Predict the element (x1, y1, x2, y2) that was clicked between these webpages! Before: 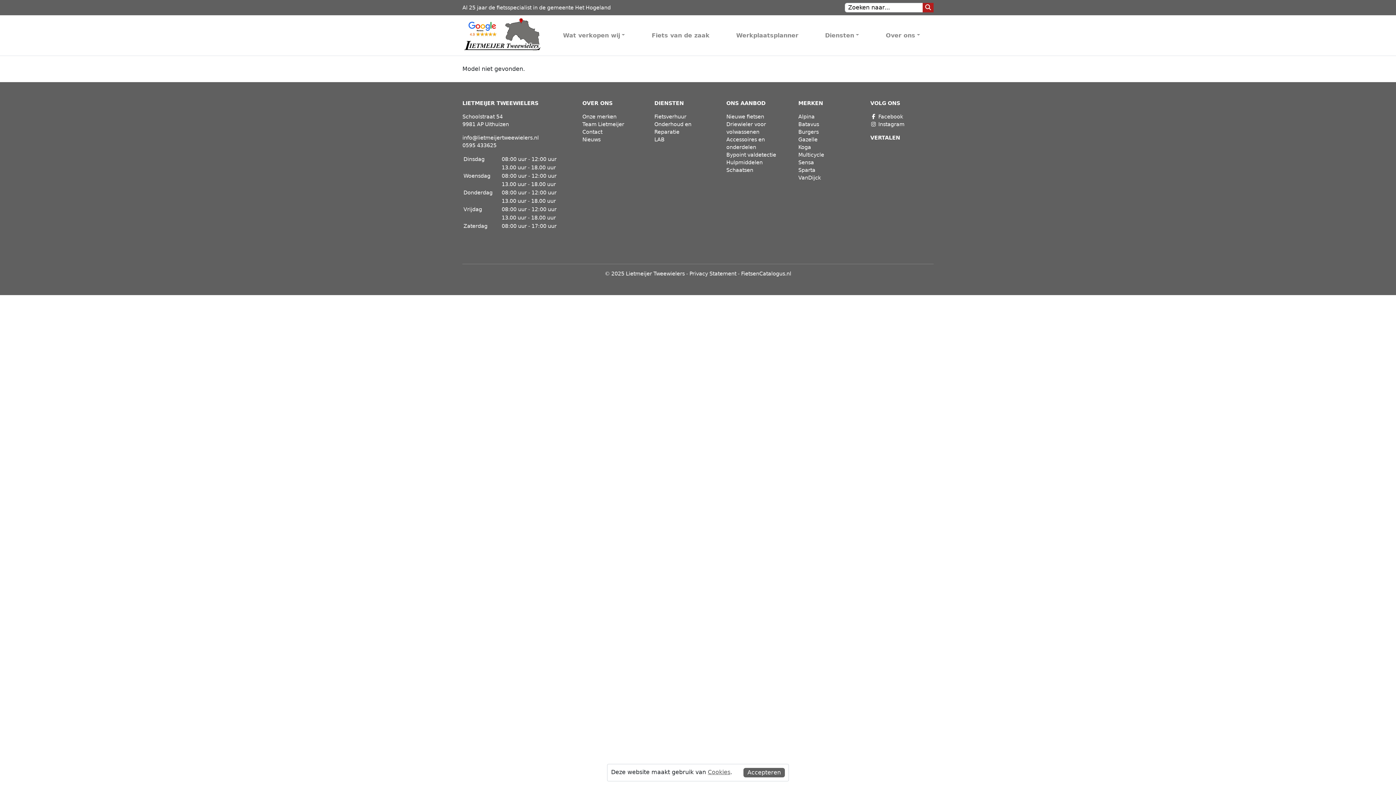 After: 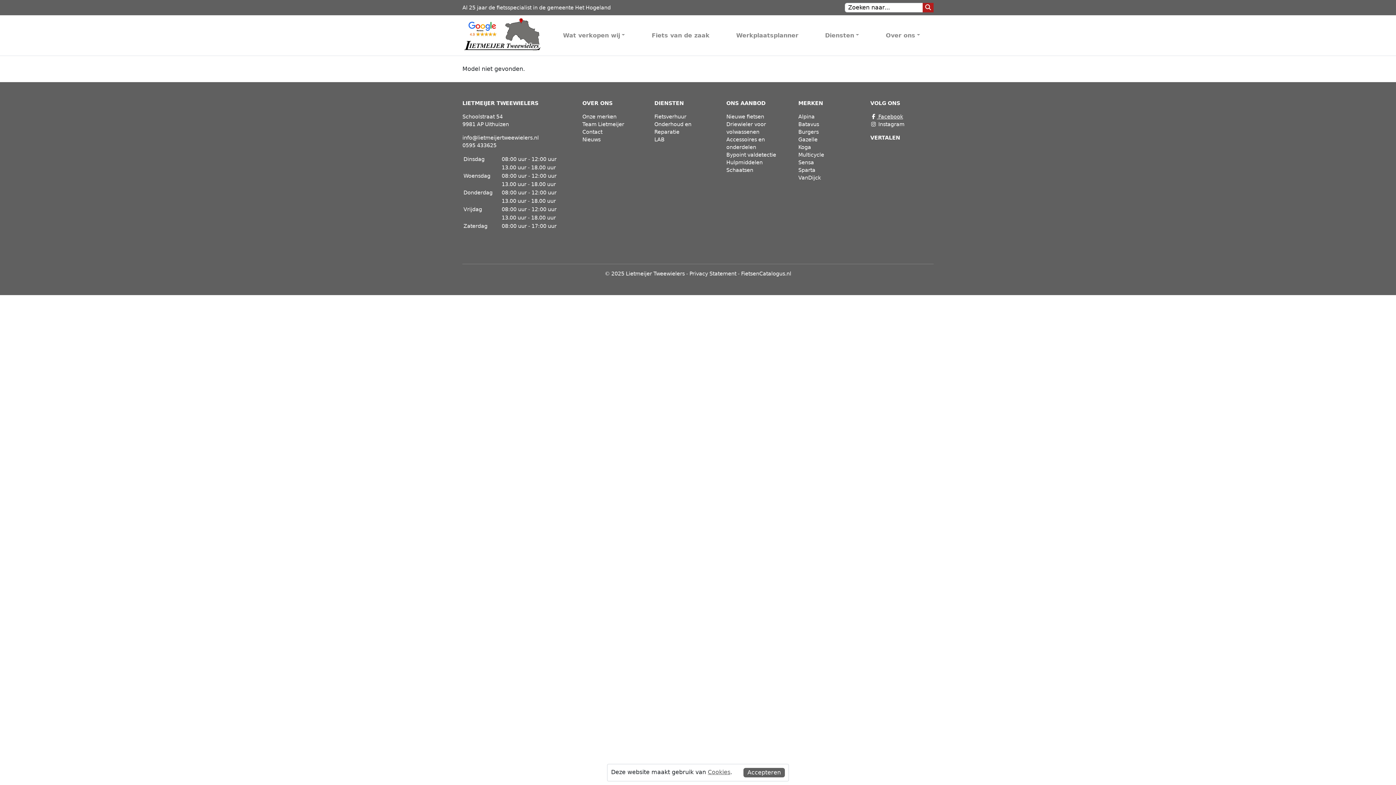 Action: label:  Facebook bbox: (870, 113, 903, 120)